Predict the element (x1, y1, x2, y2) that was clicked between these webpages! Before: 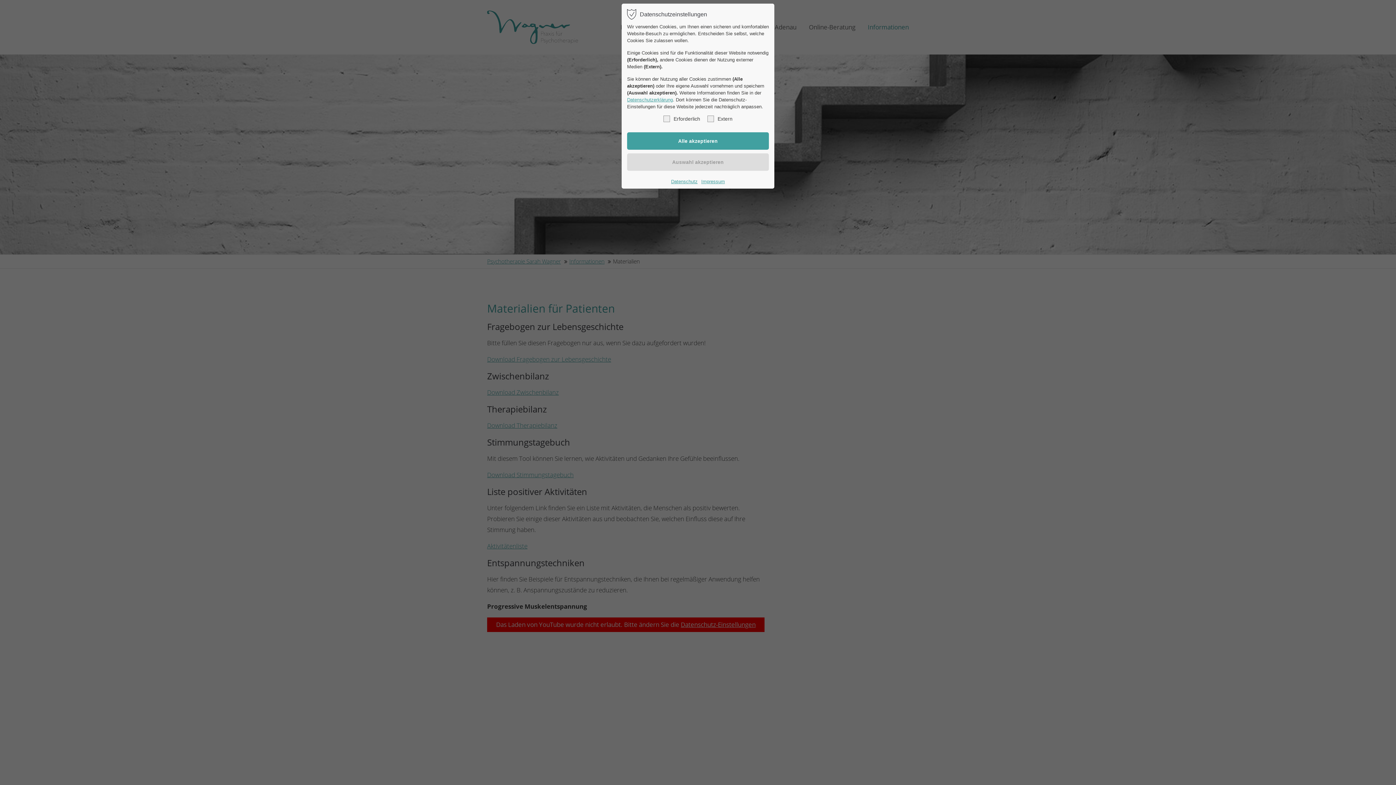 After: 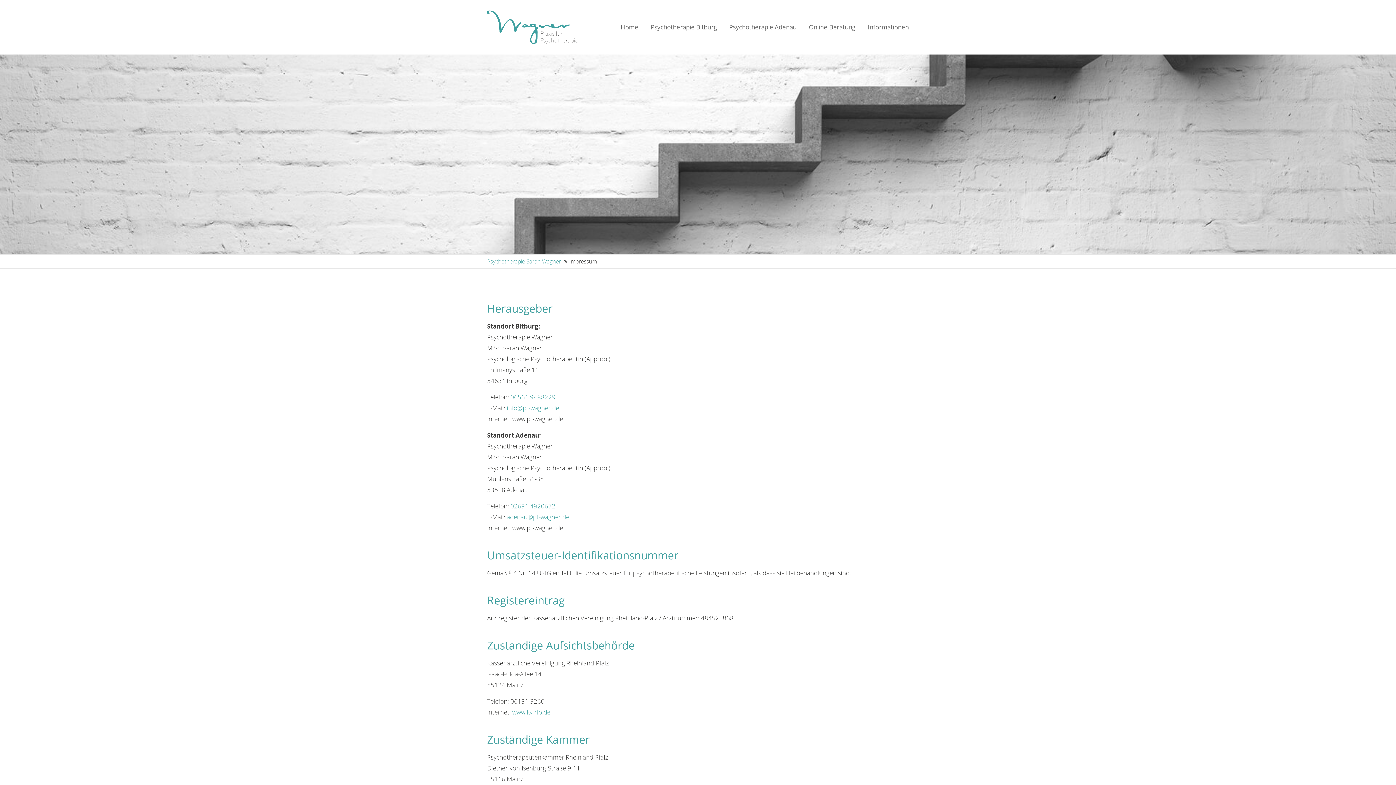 Action: bbox: (701, 178, 725, 185) label: Impressum